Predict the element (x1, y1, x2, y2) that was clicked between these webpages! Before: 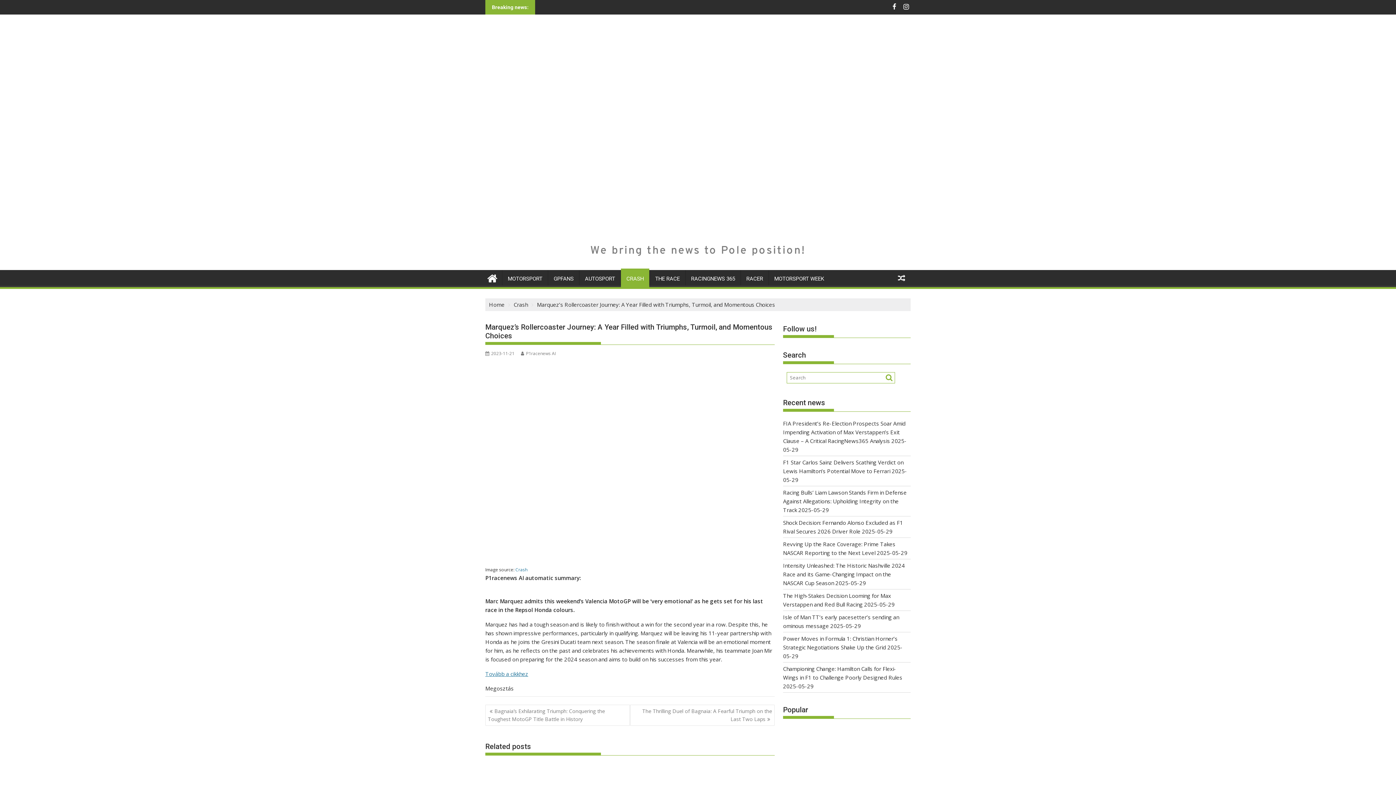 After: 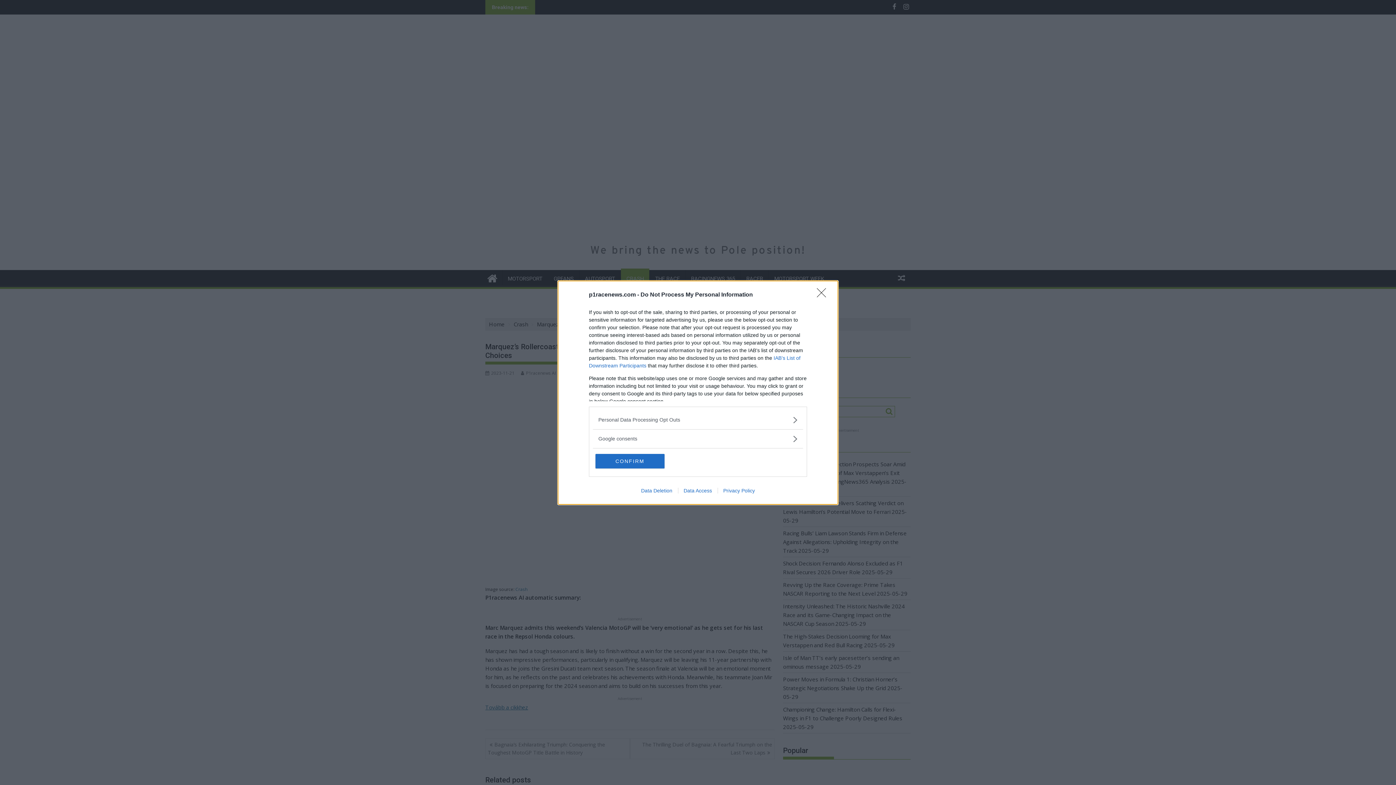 Action: label: Tovább a cikkhez bbox: (485, 670, 528, 677)